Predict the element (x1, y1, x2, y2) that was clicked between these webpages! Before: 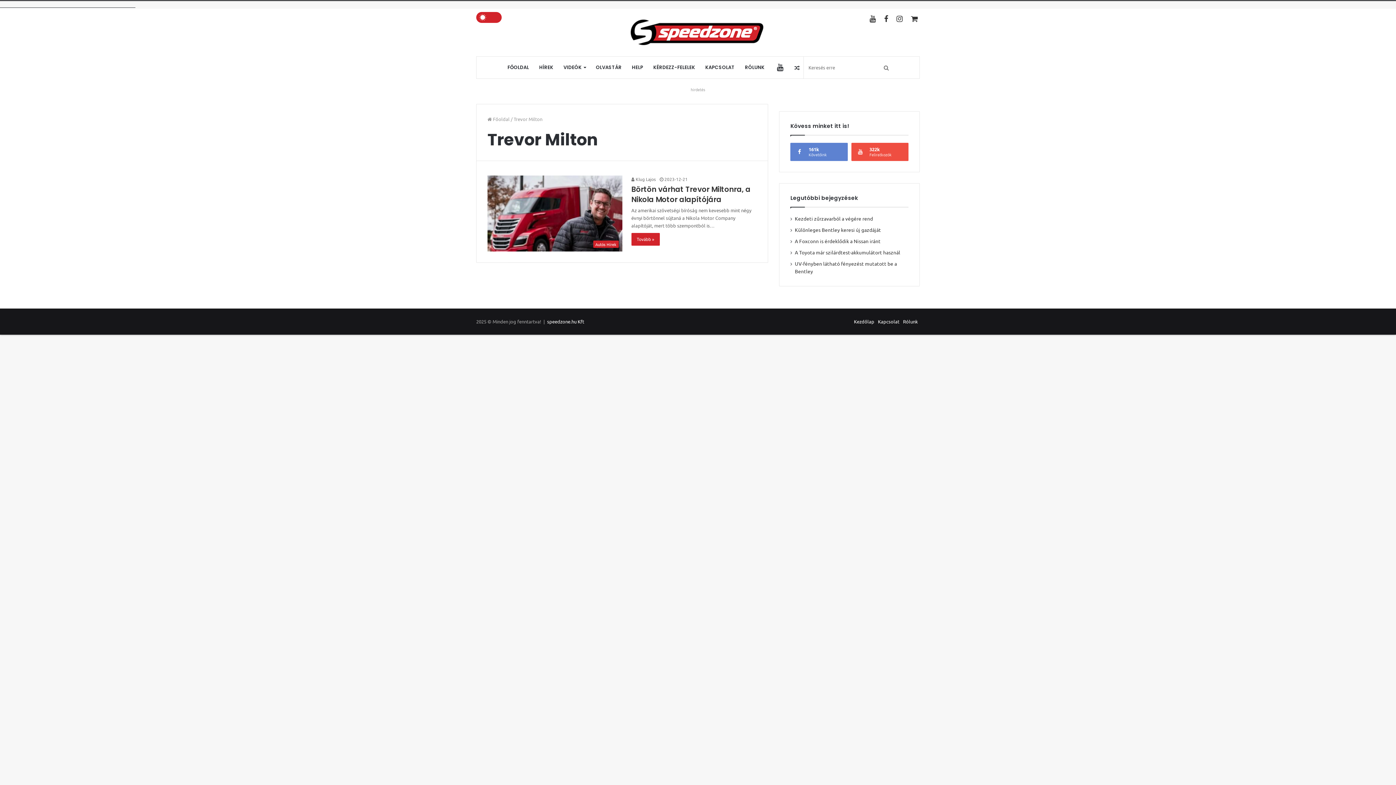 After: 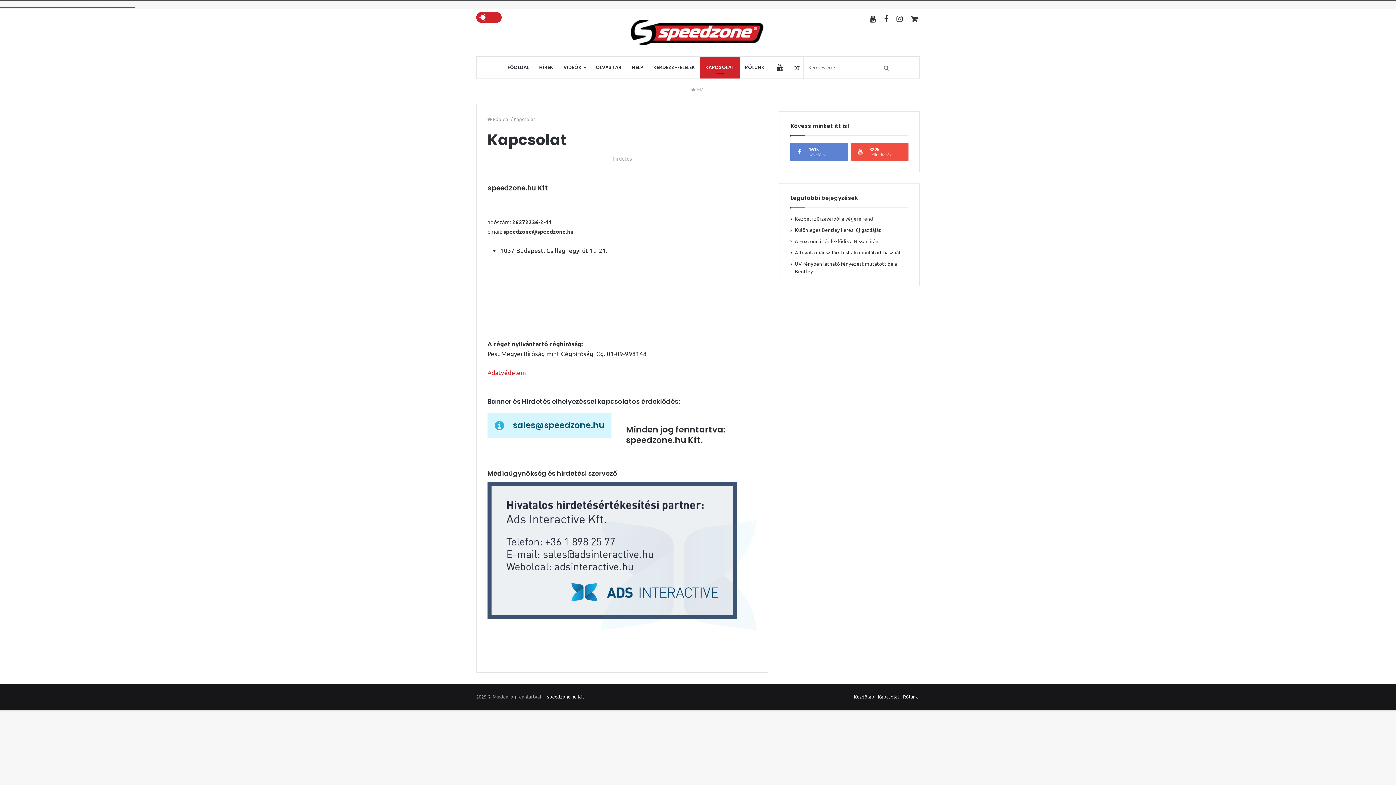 Action: label: KAPCSOLAT bbox: (700, 56, 740, 78)